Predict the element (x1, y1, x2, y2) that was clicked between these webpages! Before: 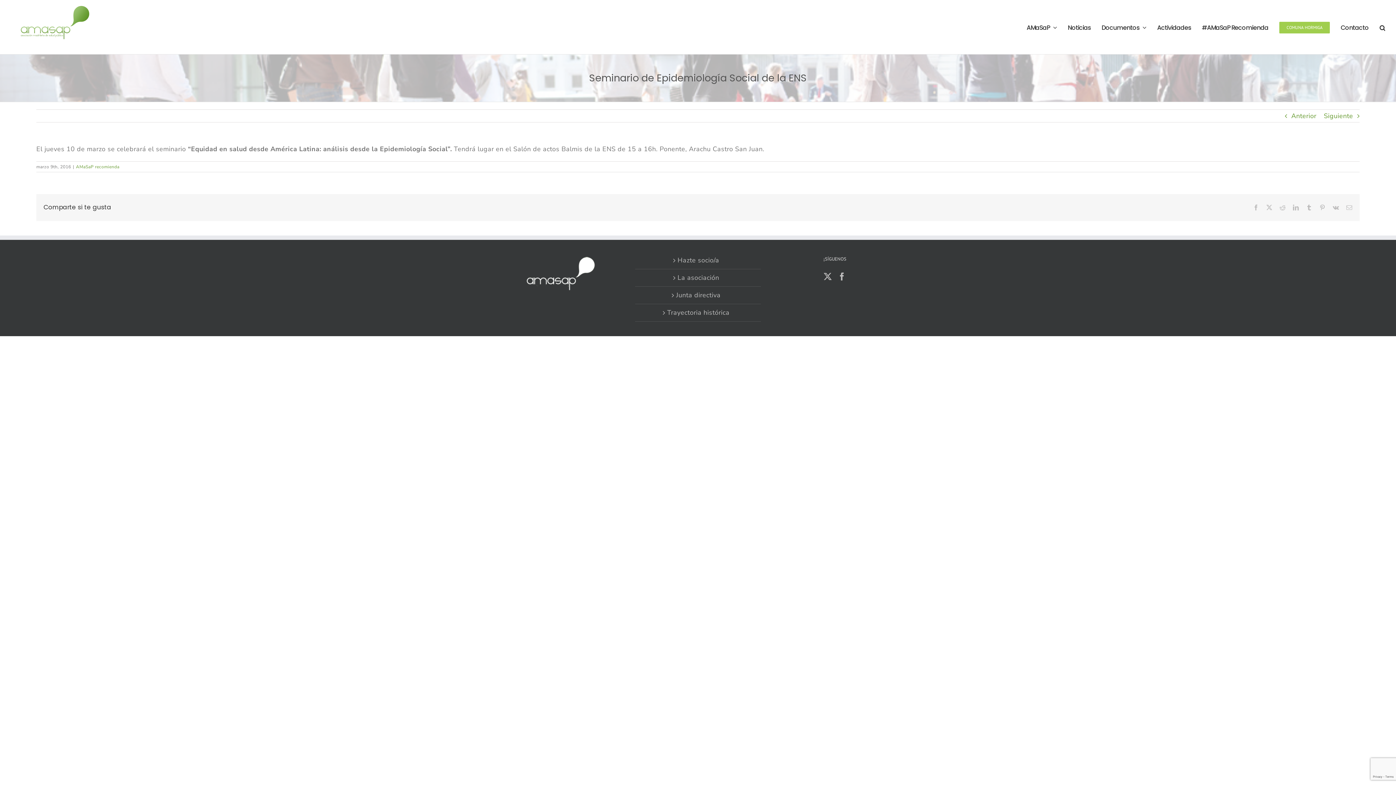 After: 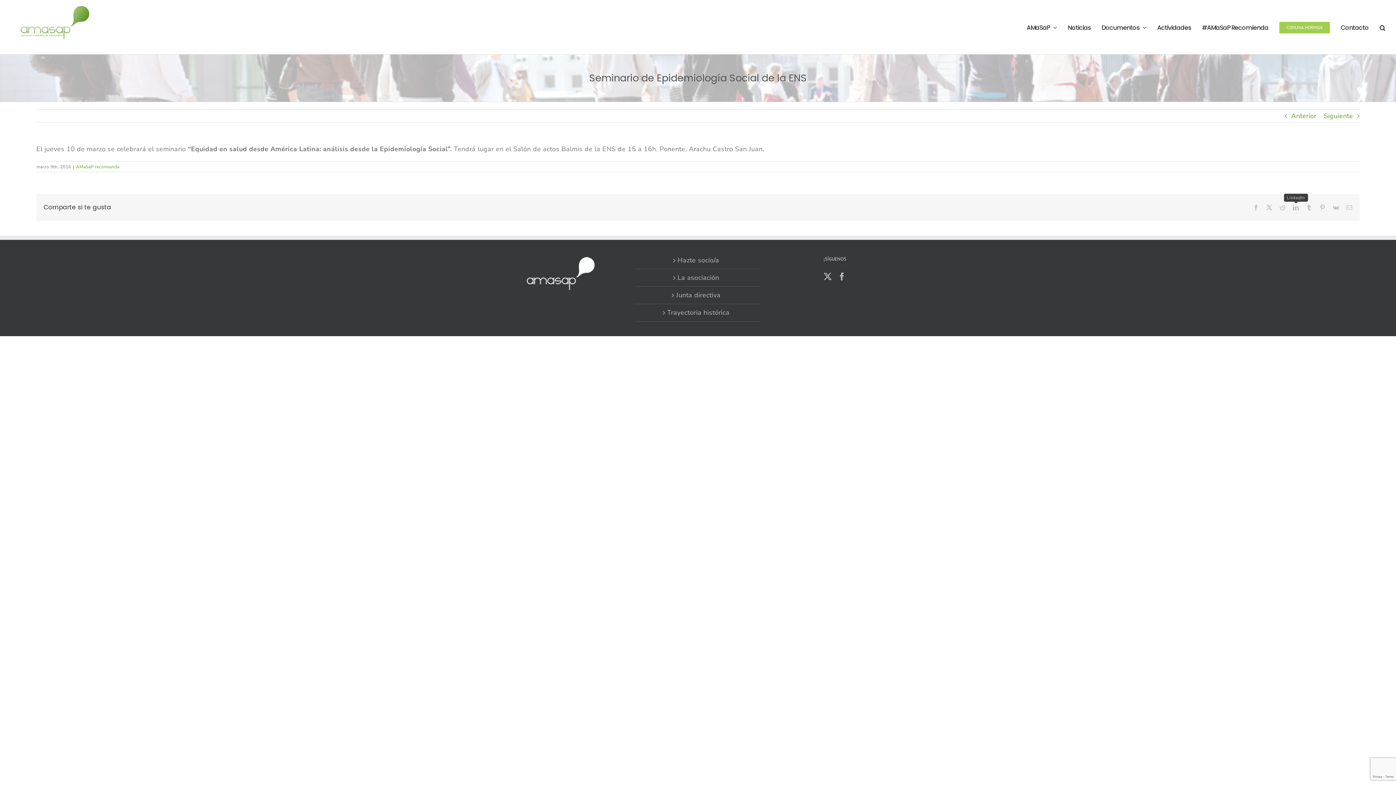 Action: bbox: (1293, 204, 1299, 210) label: LinkedIn